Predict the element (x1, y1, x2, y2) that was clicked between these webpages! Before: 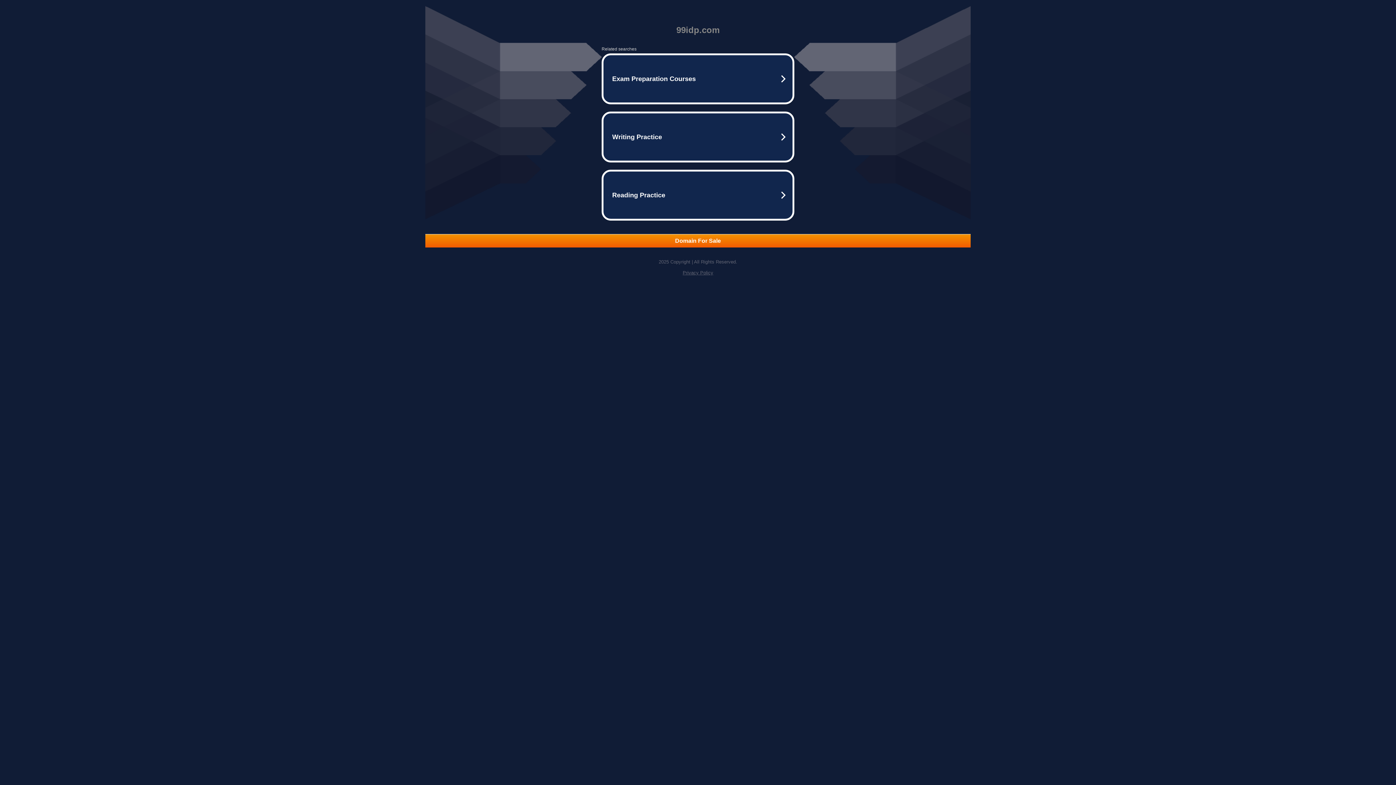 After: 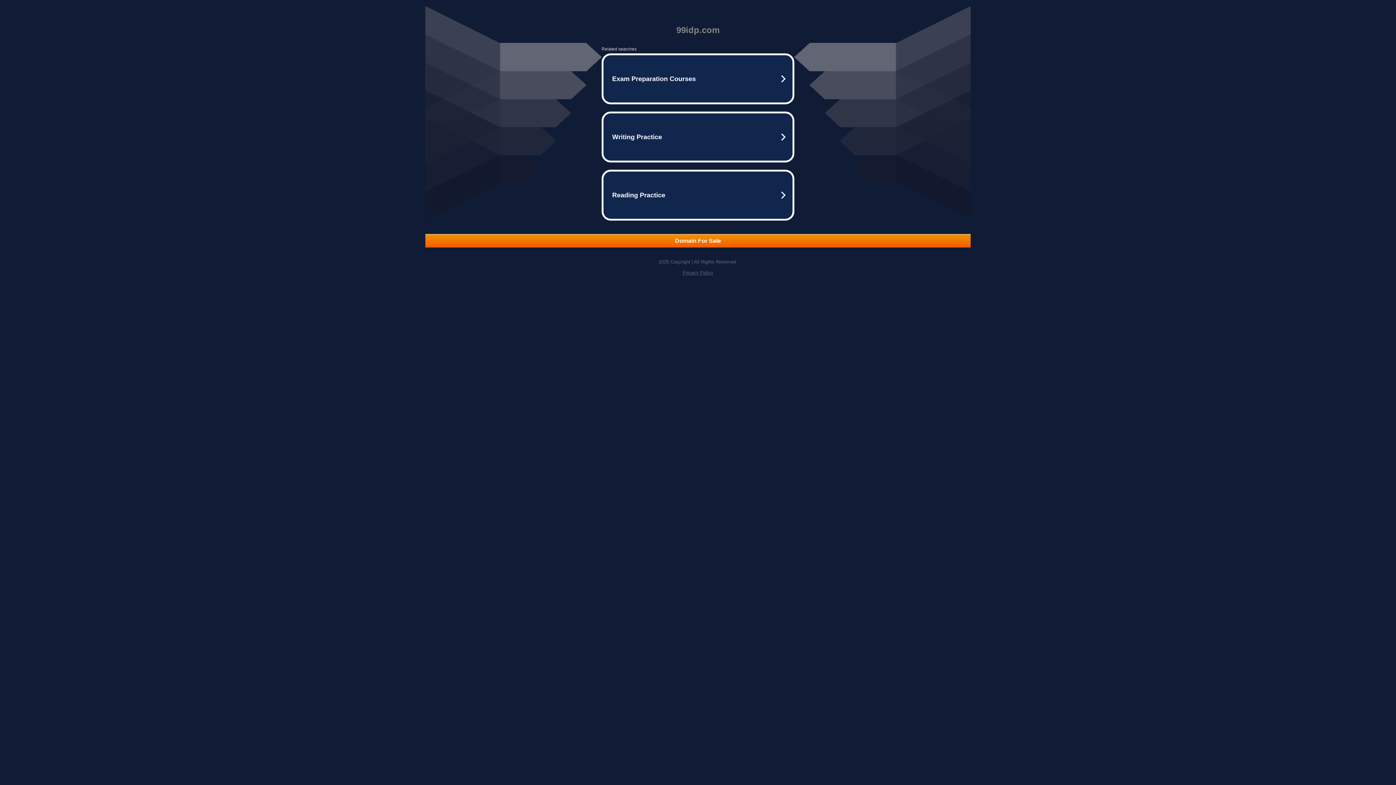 Action: label: Domain For Sale bbox: (425, 234, 970, 247)